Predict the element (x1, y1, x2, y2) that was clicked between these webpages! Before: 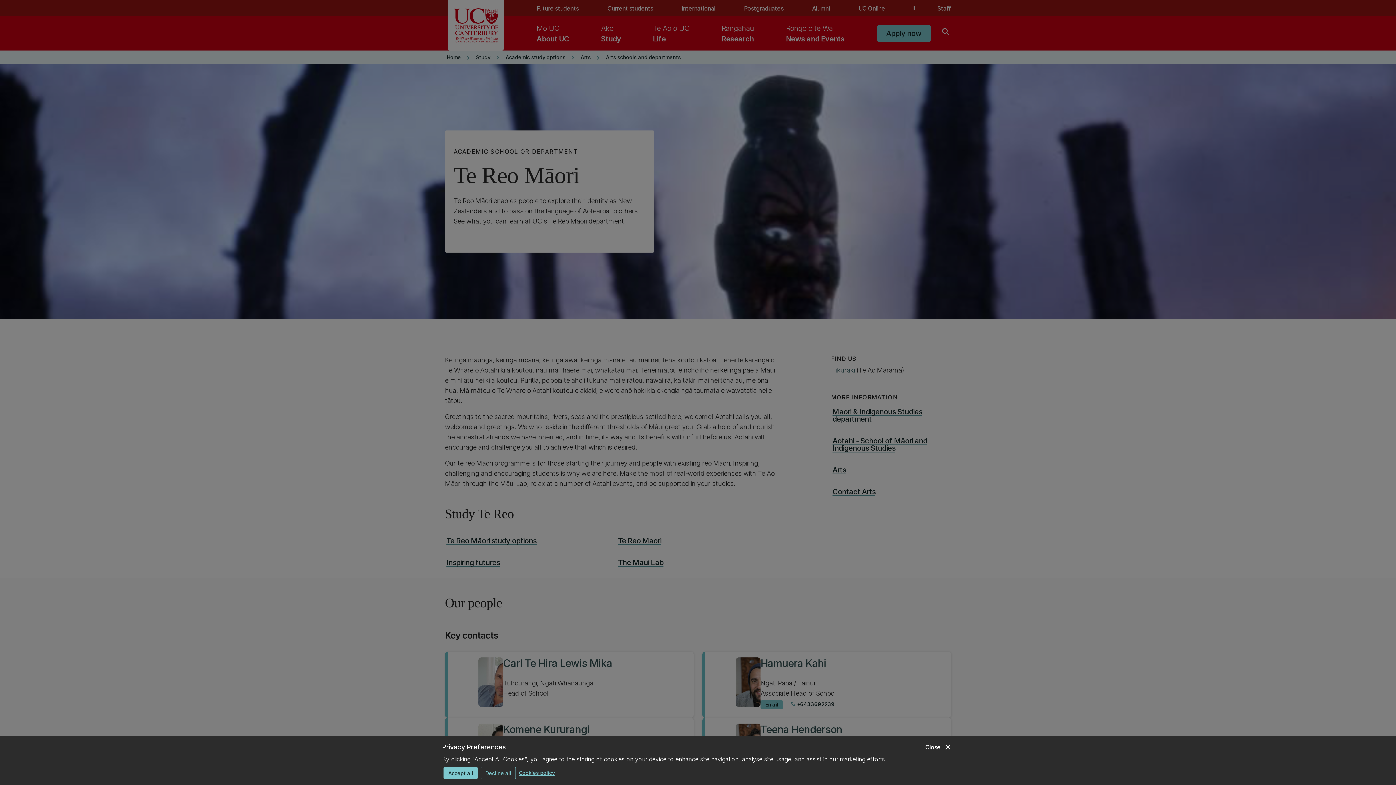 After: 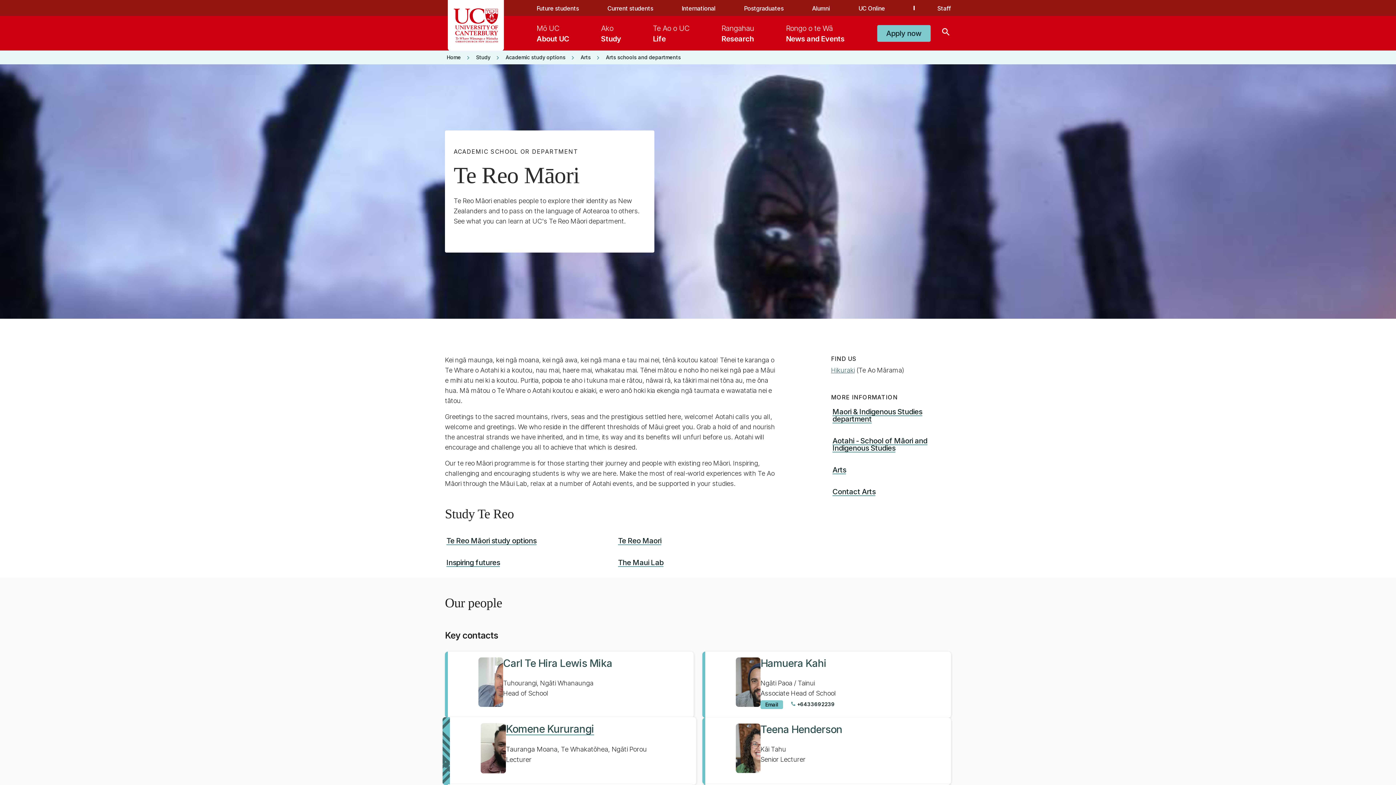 Action: bbox: (443, 767, 477, 779) label: Accept all